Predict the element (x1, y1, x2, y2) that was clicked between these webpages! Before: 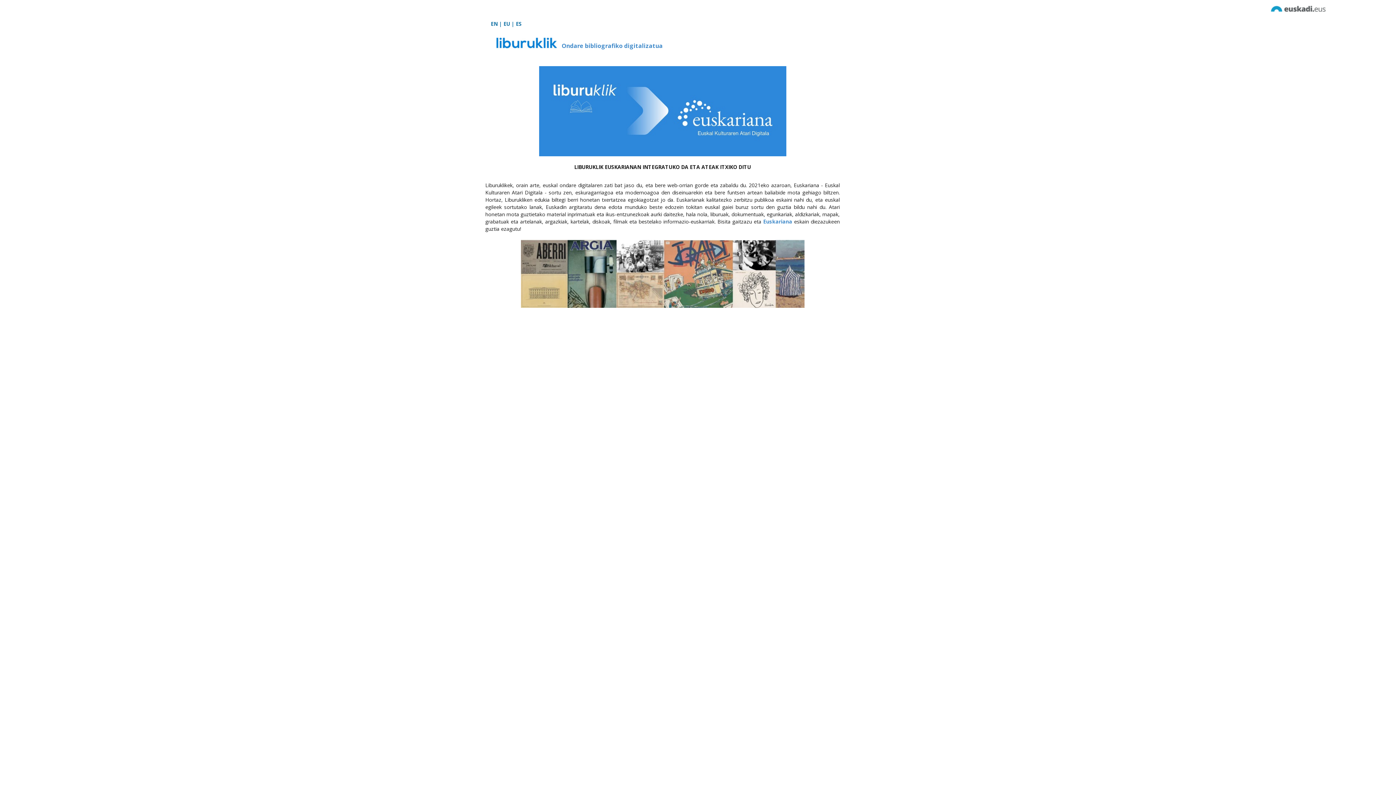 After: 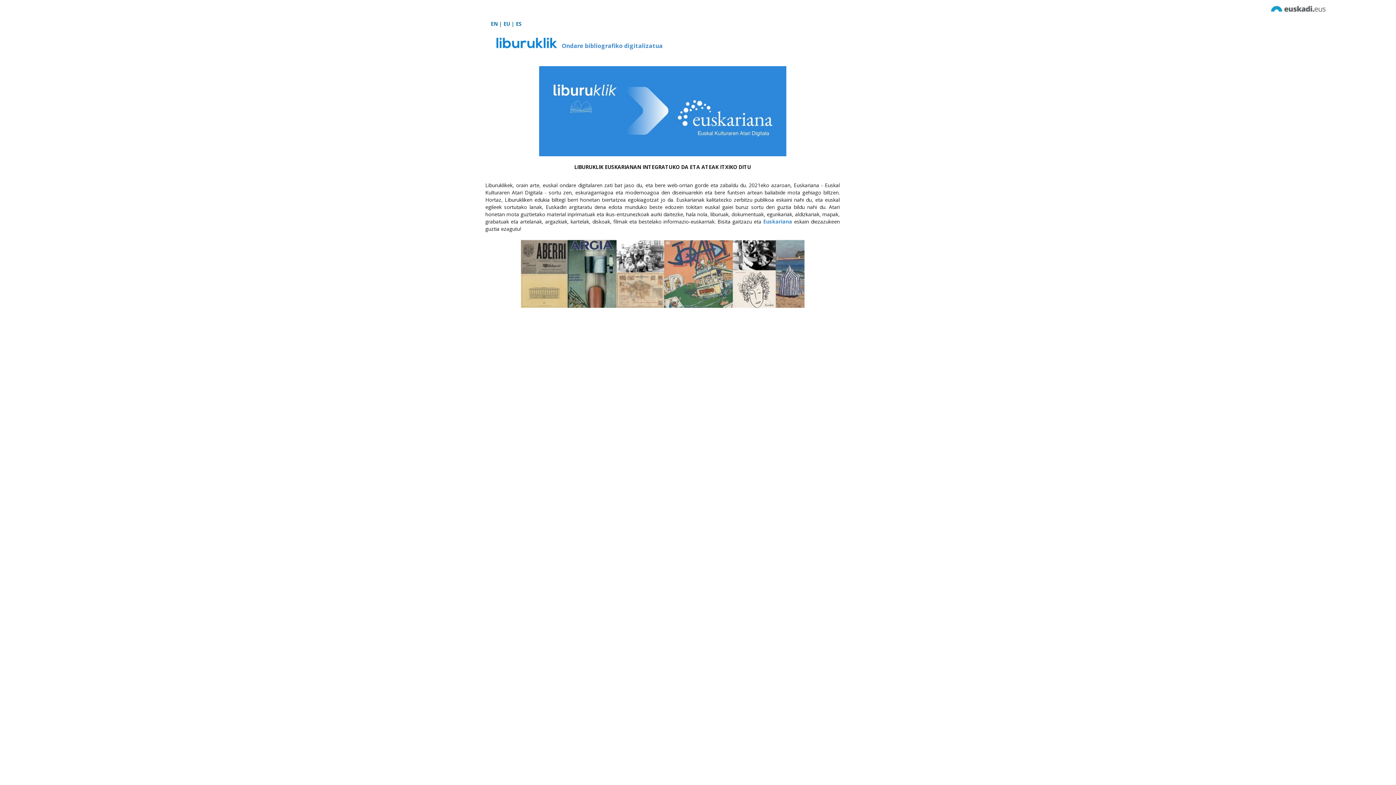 Action: bbox: (503, 20, 510, 27) label: EU